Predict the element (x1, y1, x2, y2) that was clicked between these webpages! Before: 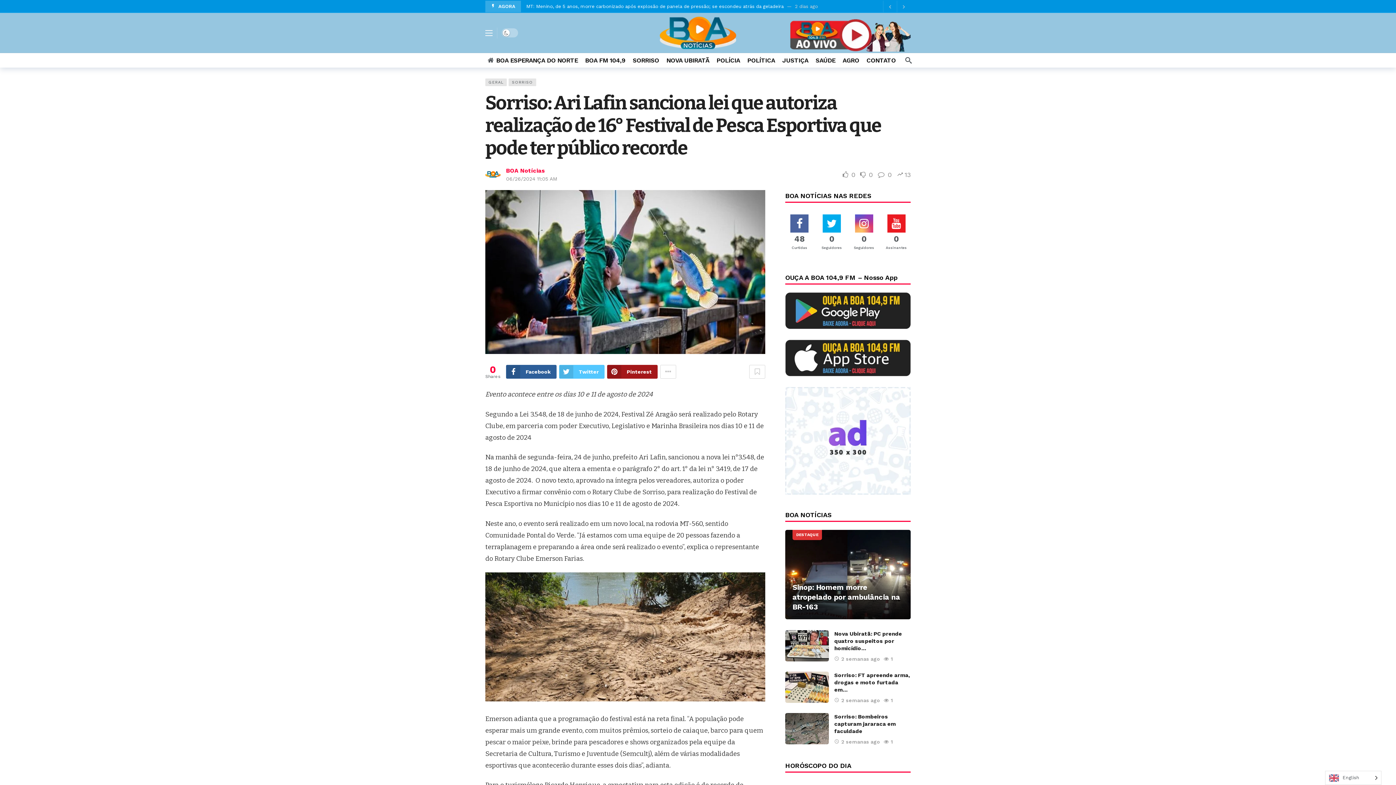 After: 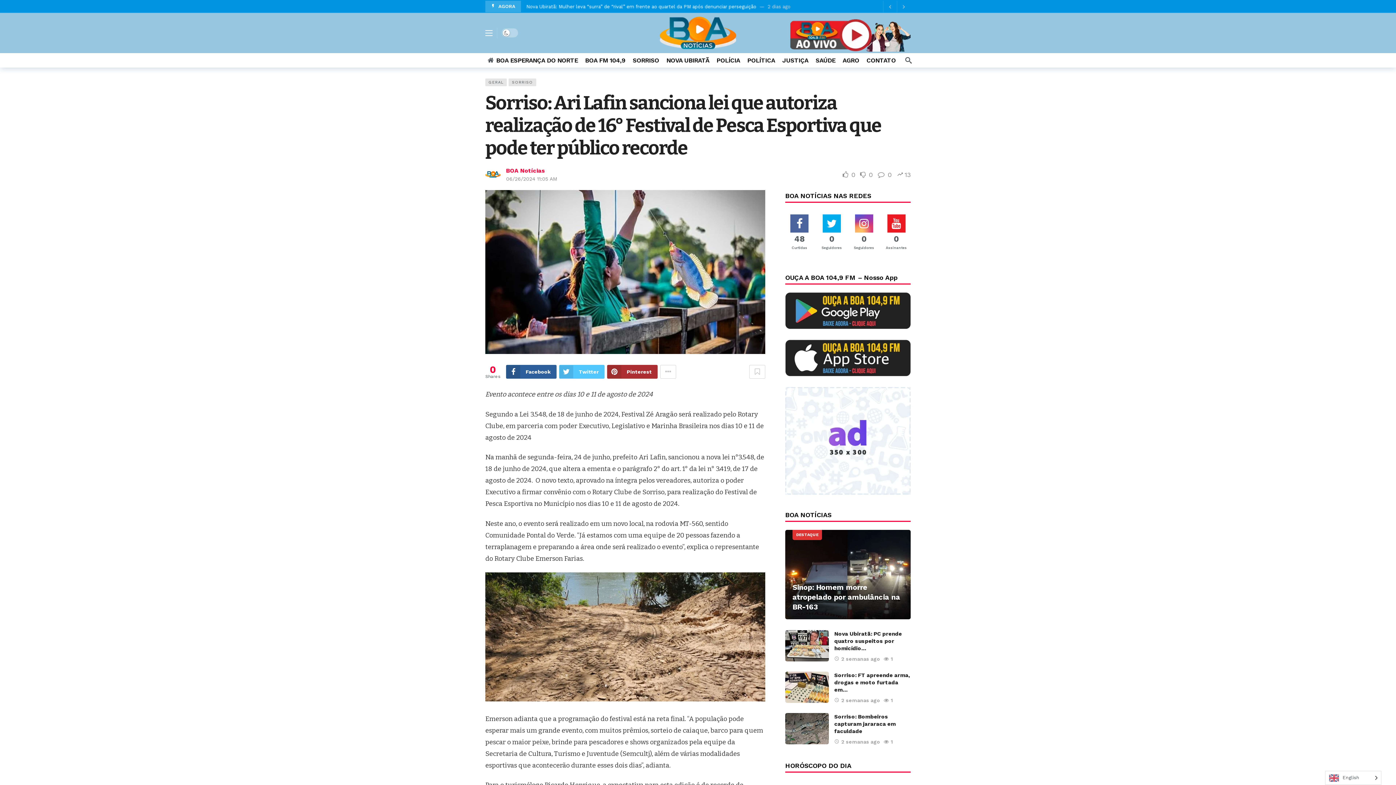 Action: label: Pinterest bbox: (607, 365, 657, 378)